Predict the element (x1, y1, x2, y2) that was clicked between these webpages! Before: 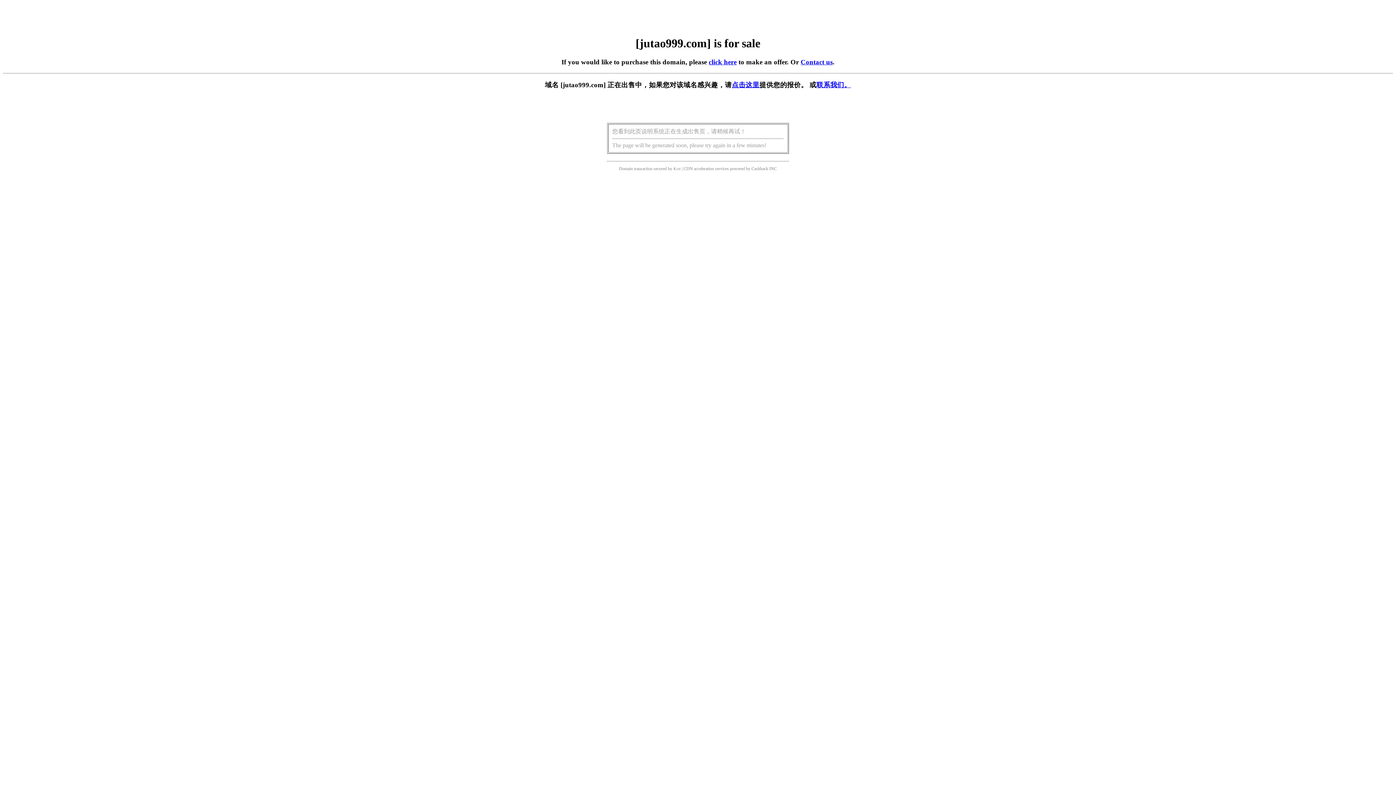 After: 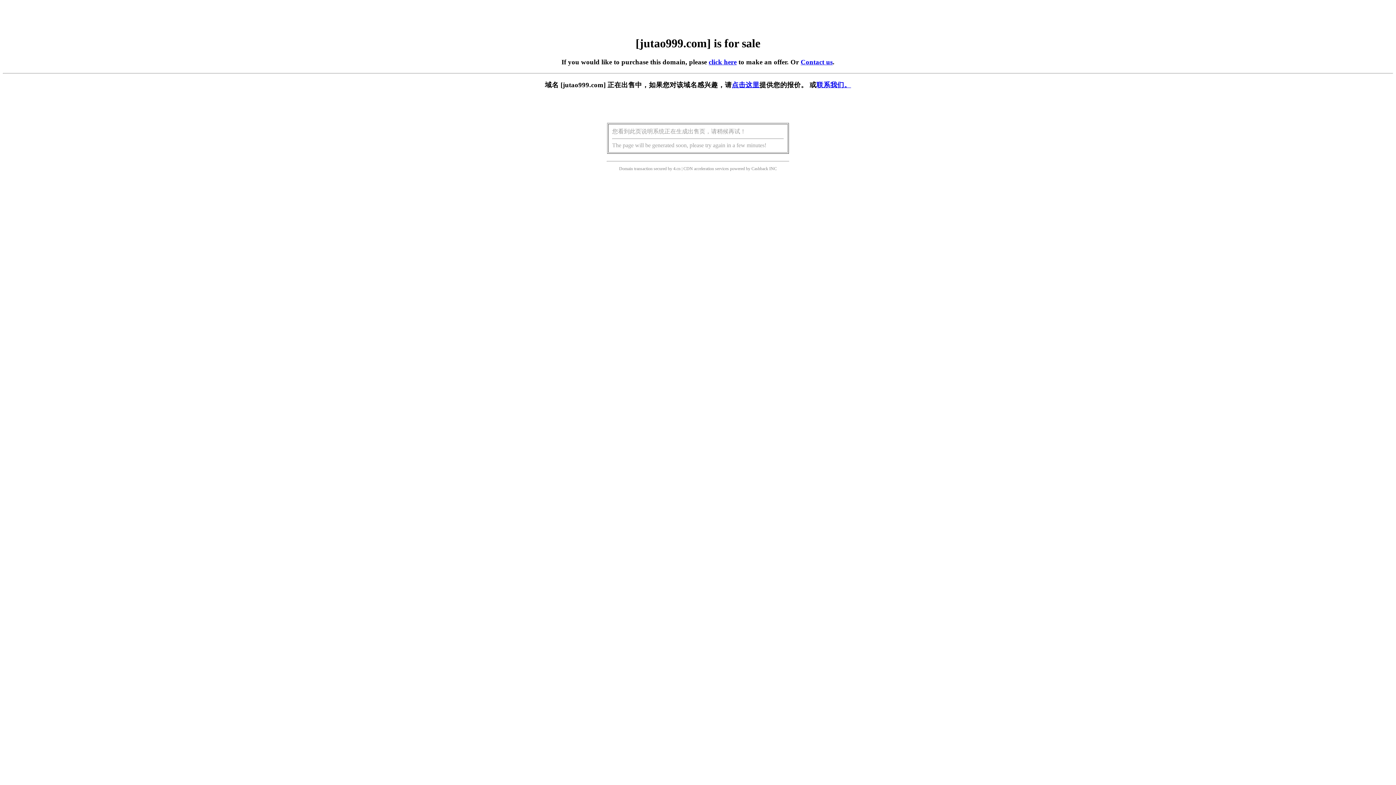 Action: bbox: (708, 58, 736, 65) label: click here